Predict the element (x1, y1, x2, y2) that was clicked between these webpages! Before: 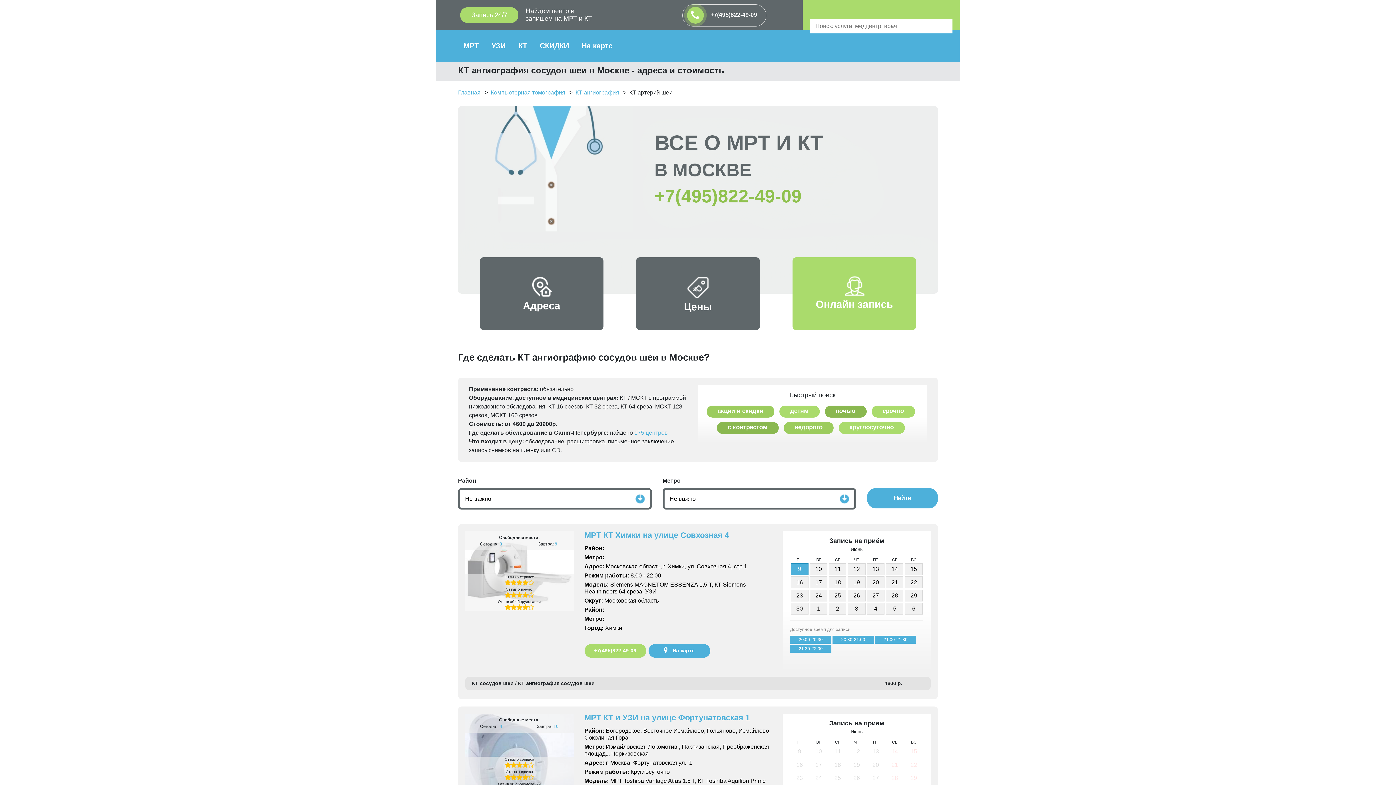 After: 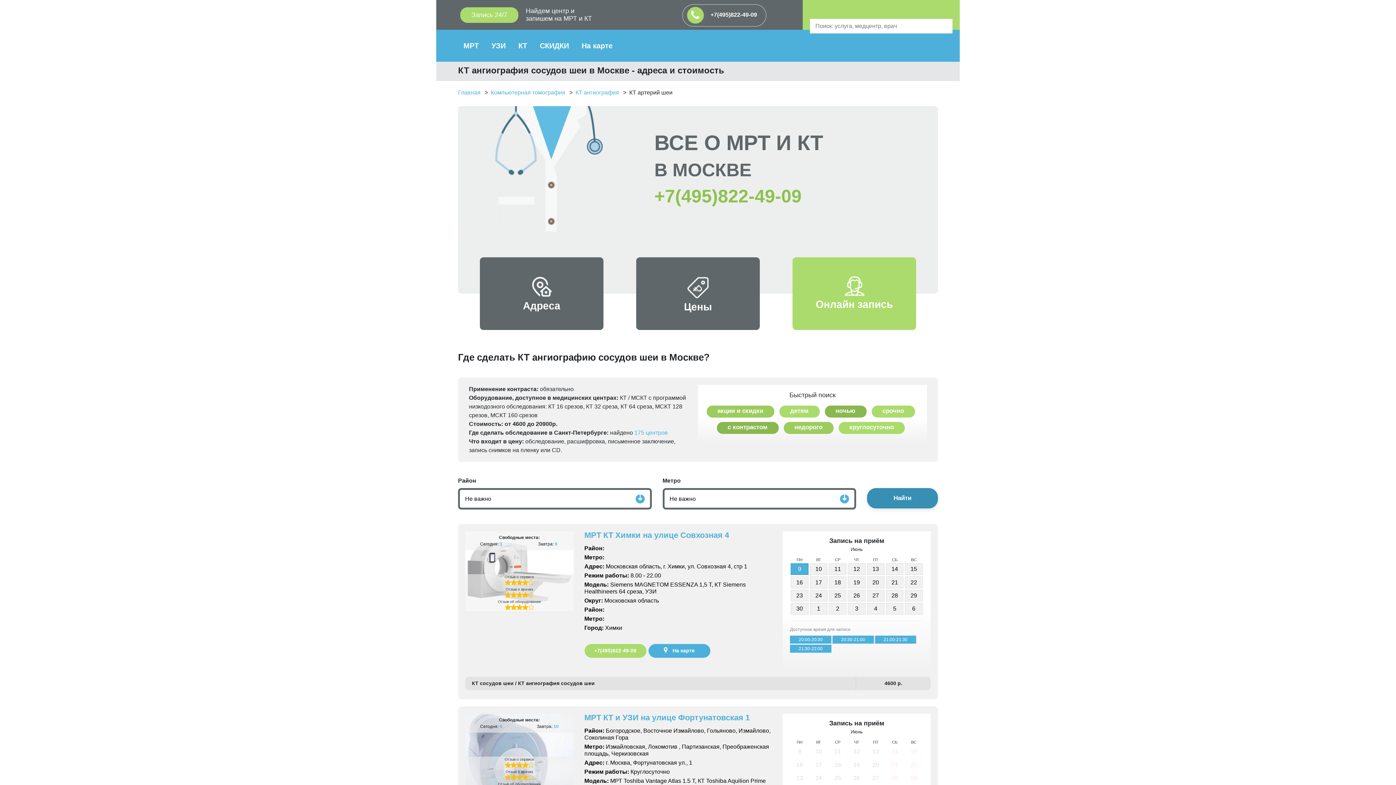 Action: label: Найти bbox: (867, 488, 938, 508)